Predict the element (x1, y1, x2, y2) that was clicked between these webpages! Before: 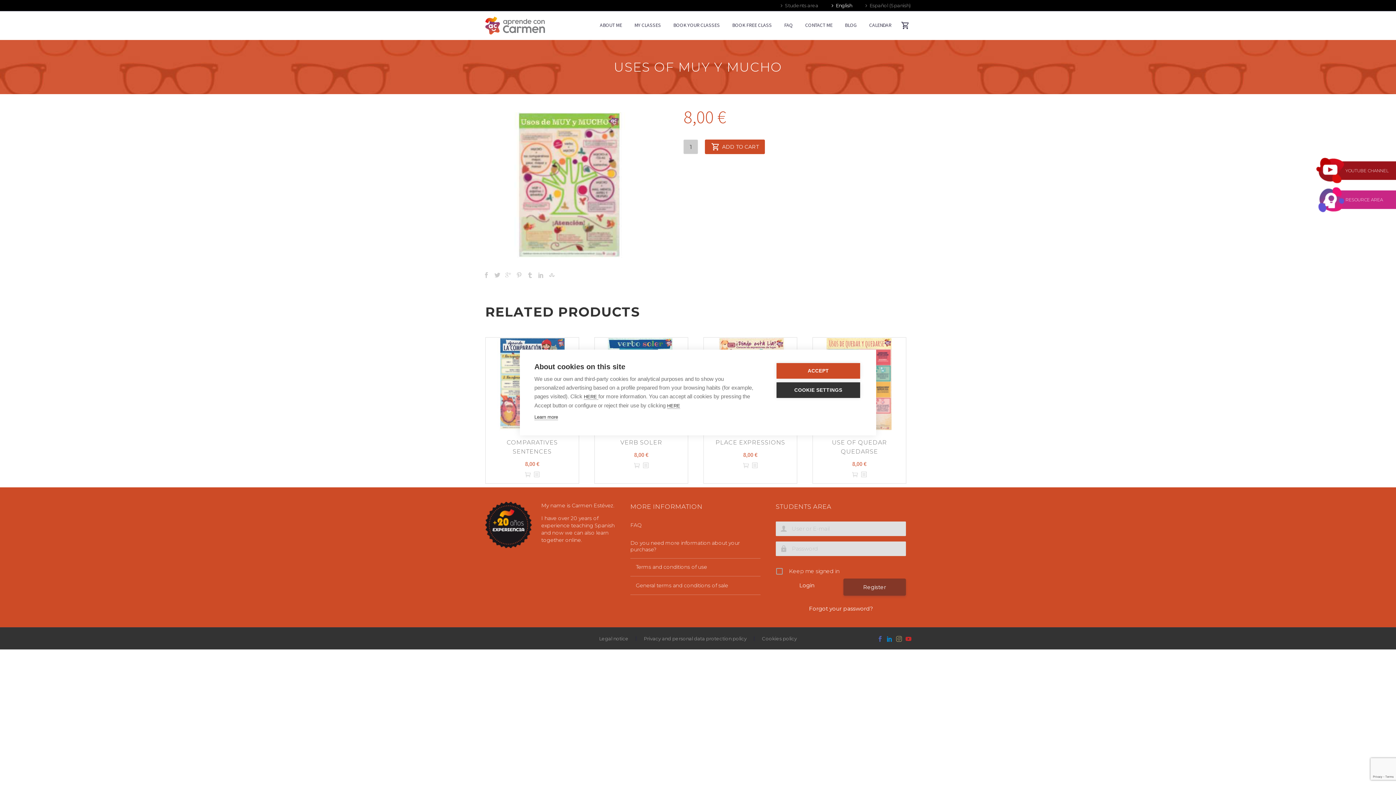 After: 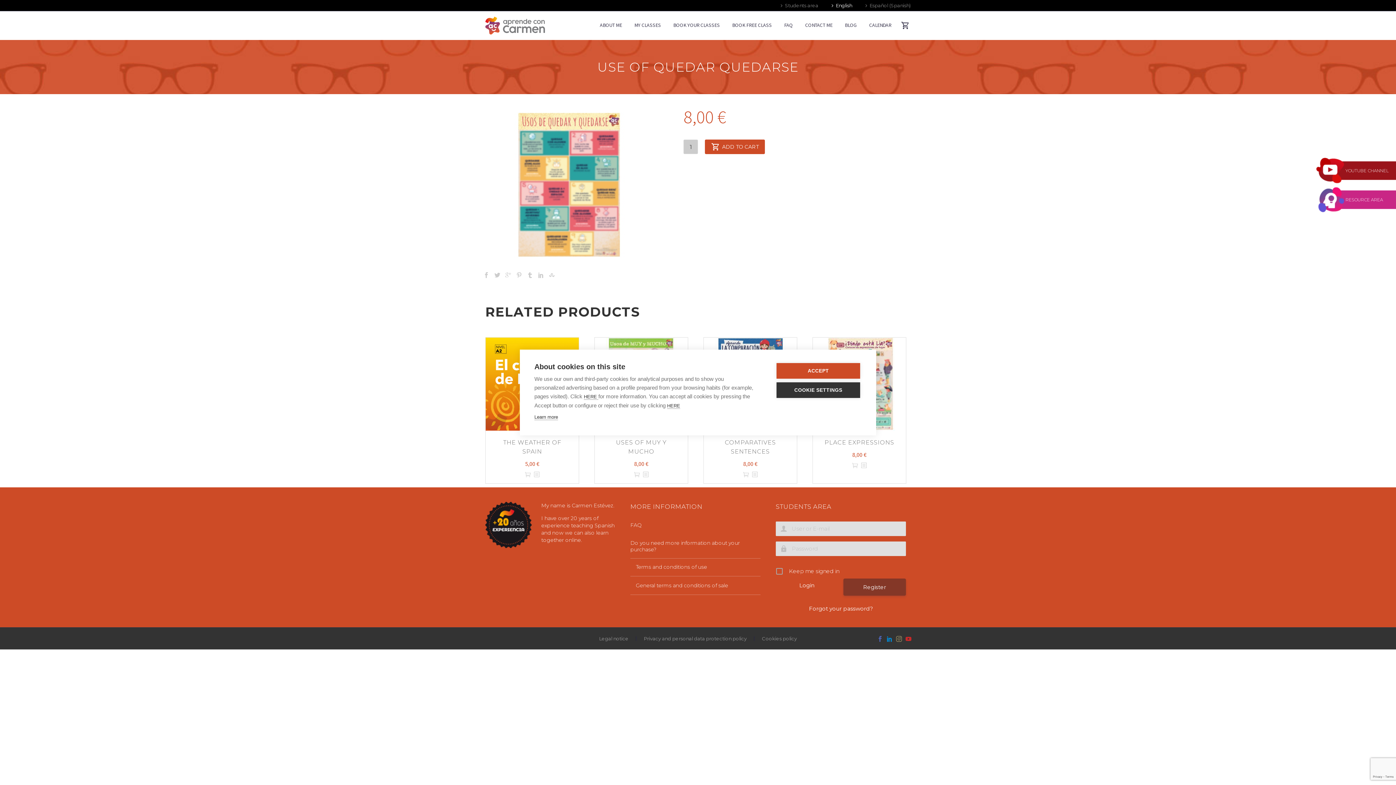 Action: bbox: (861, 470, 866, 478)